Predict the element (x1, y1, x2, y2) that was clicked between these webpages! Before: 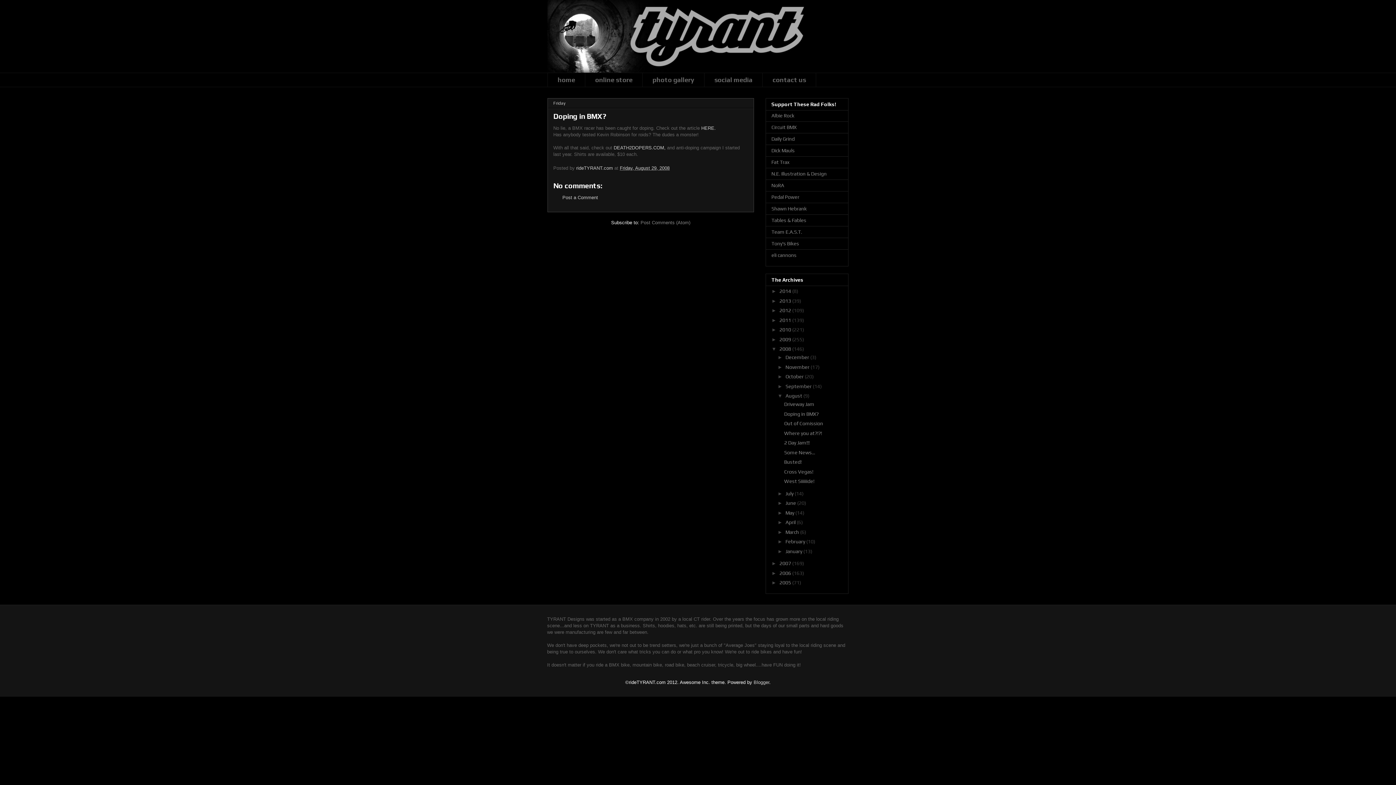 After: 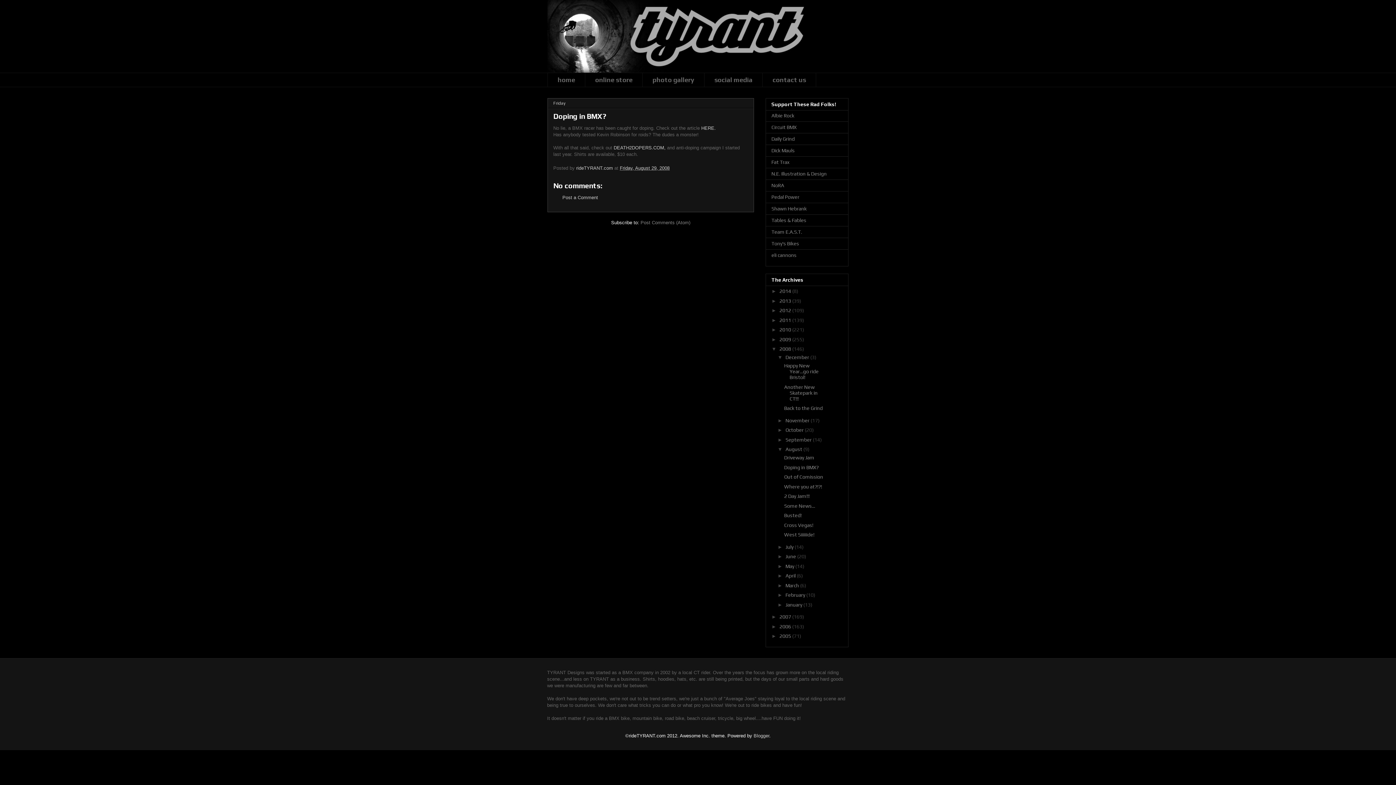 Action: bbox: (777, 354, 785, 360) label: ►  